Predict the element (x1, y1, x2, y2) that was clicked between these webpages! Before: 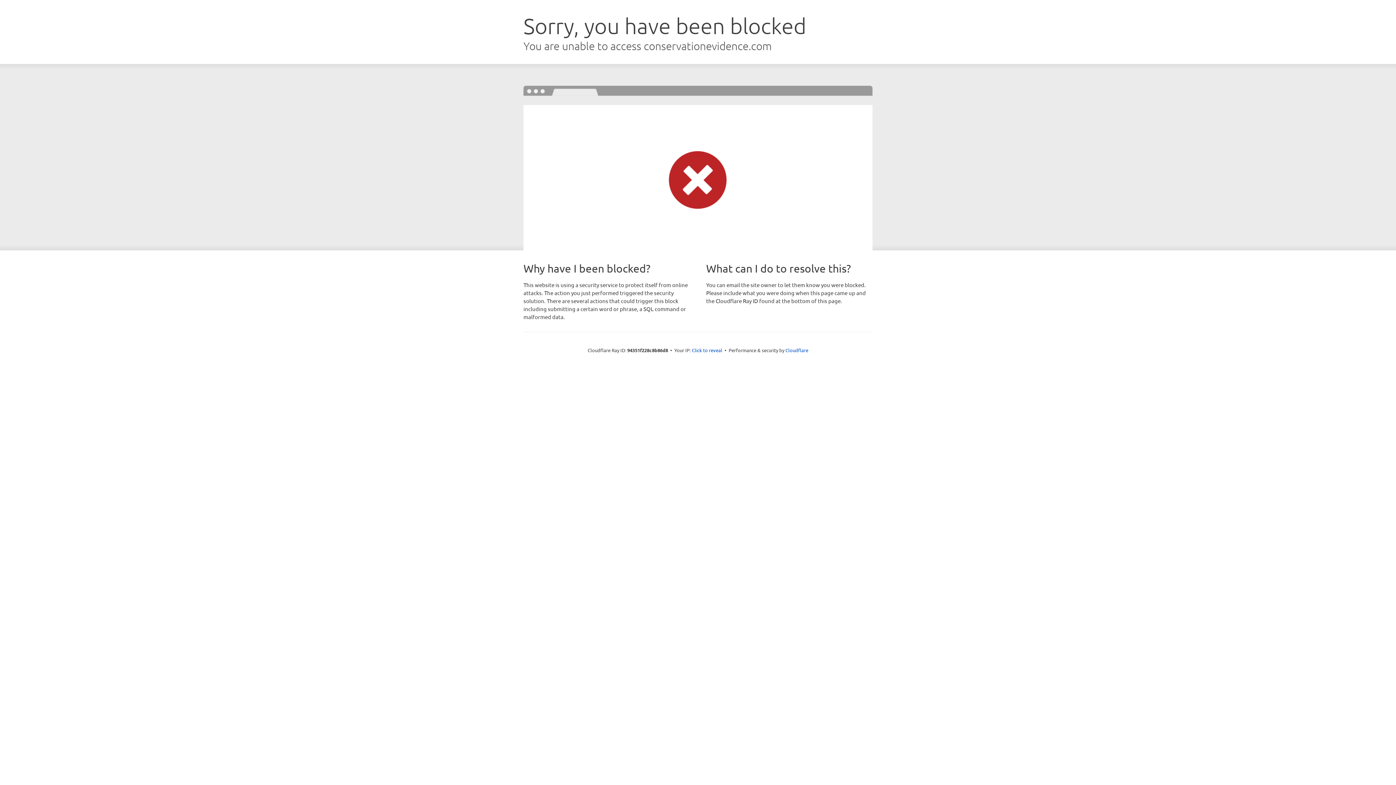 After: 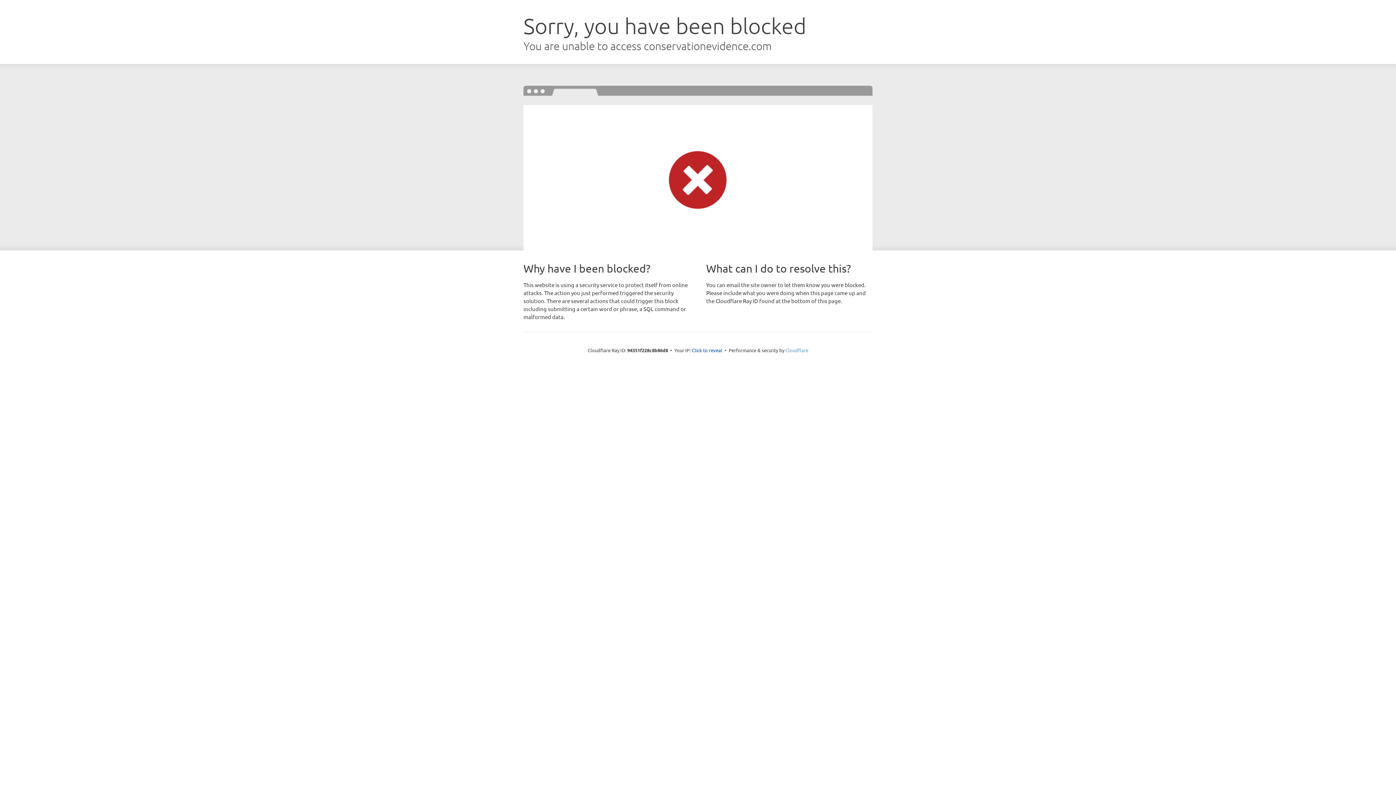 Action: bbox: (785, 347, 808, 353) label: Cloudflare